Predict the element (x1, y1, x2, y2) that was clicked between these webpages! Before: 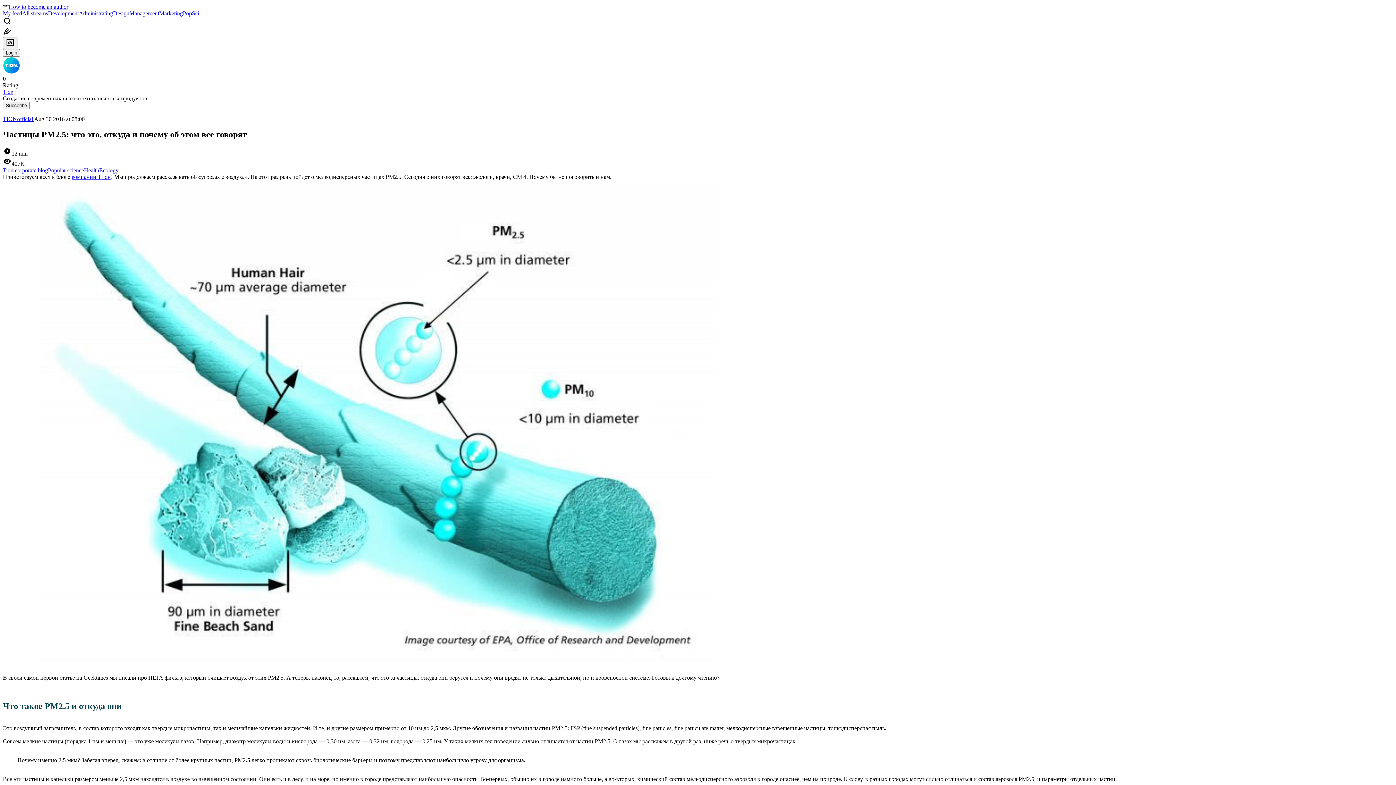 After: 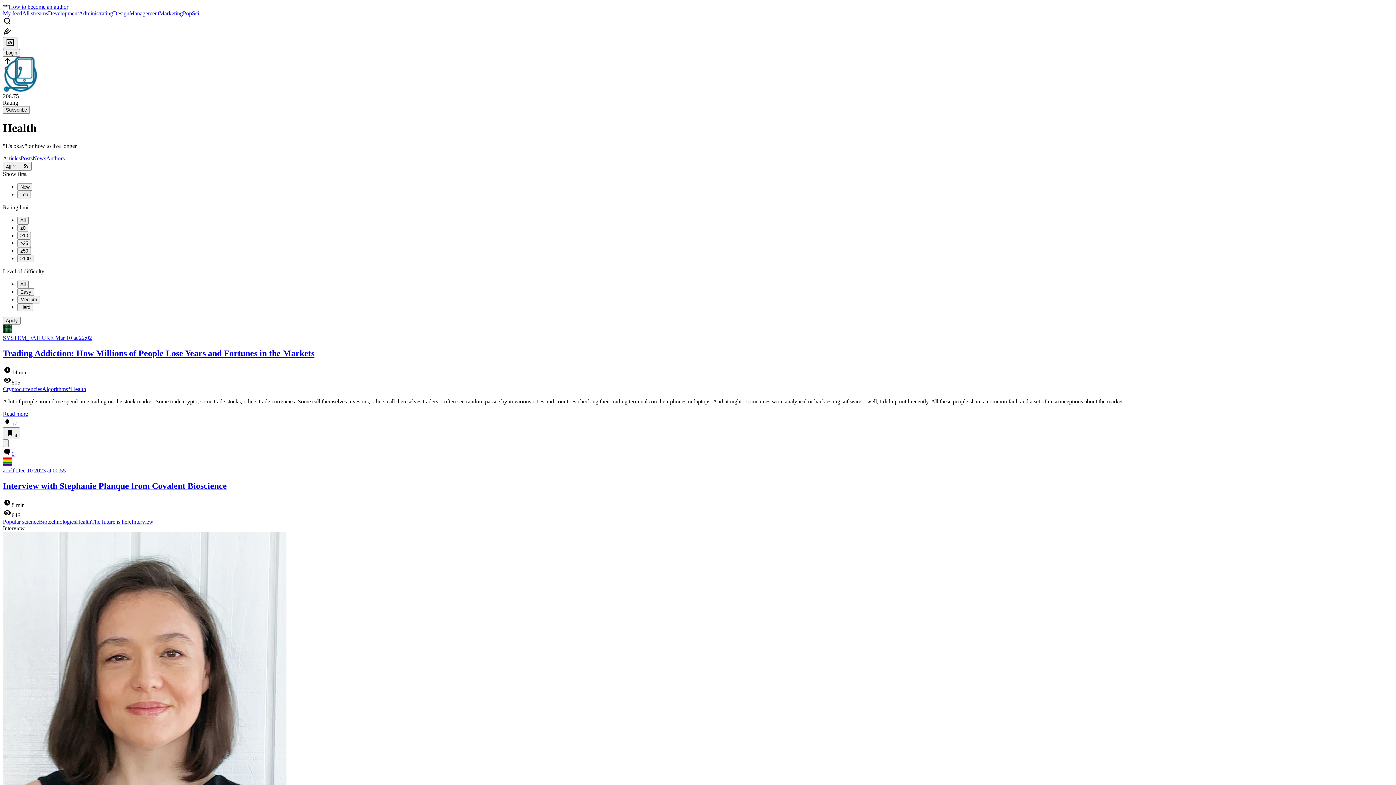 Action: bbox: (84, 167, 99, 173) label: Health